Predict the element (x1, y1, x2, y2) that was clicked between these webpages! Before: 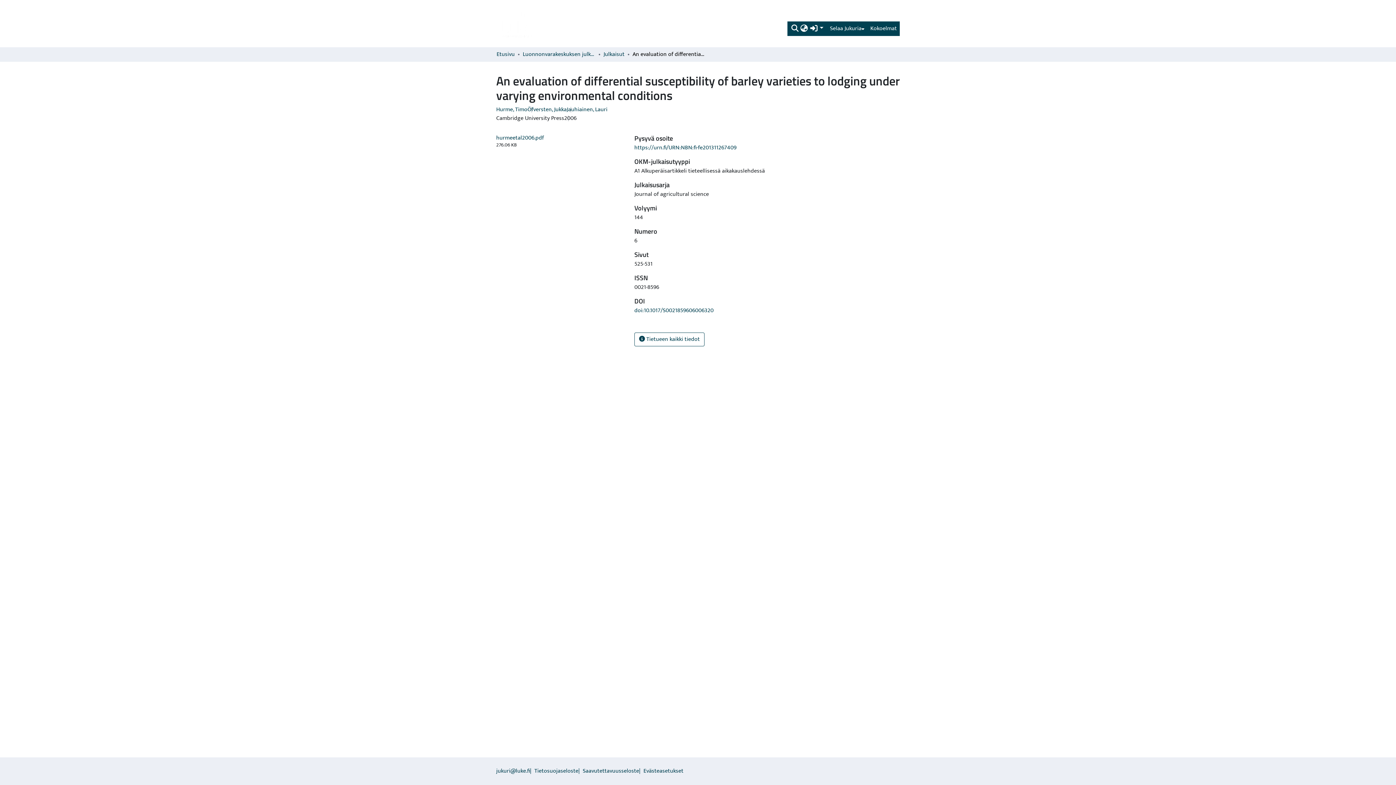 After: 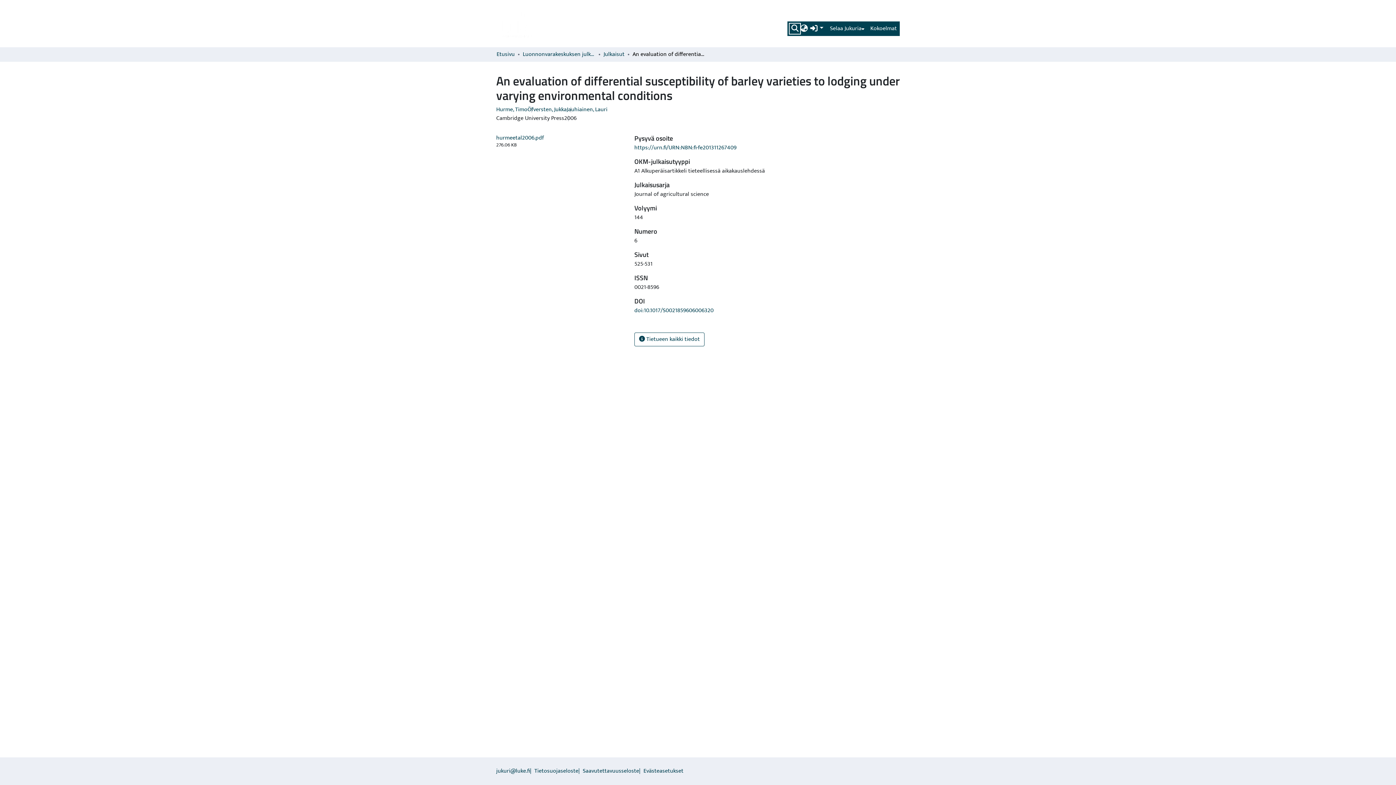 Action: bbox: (790, 24, 799, 33) label: Lähetä haku